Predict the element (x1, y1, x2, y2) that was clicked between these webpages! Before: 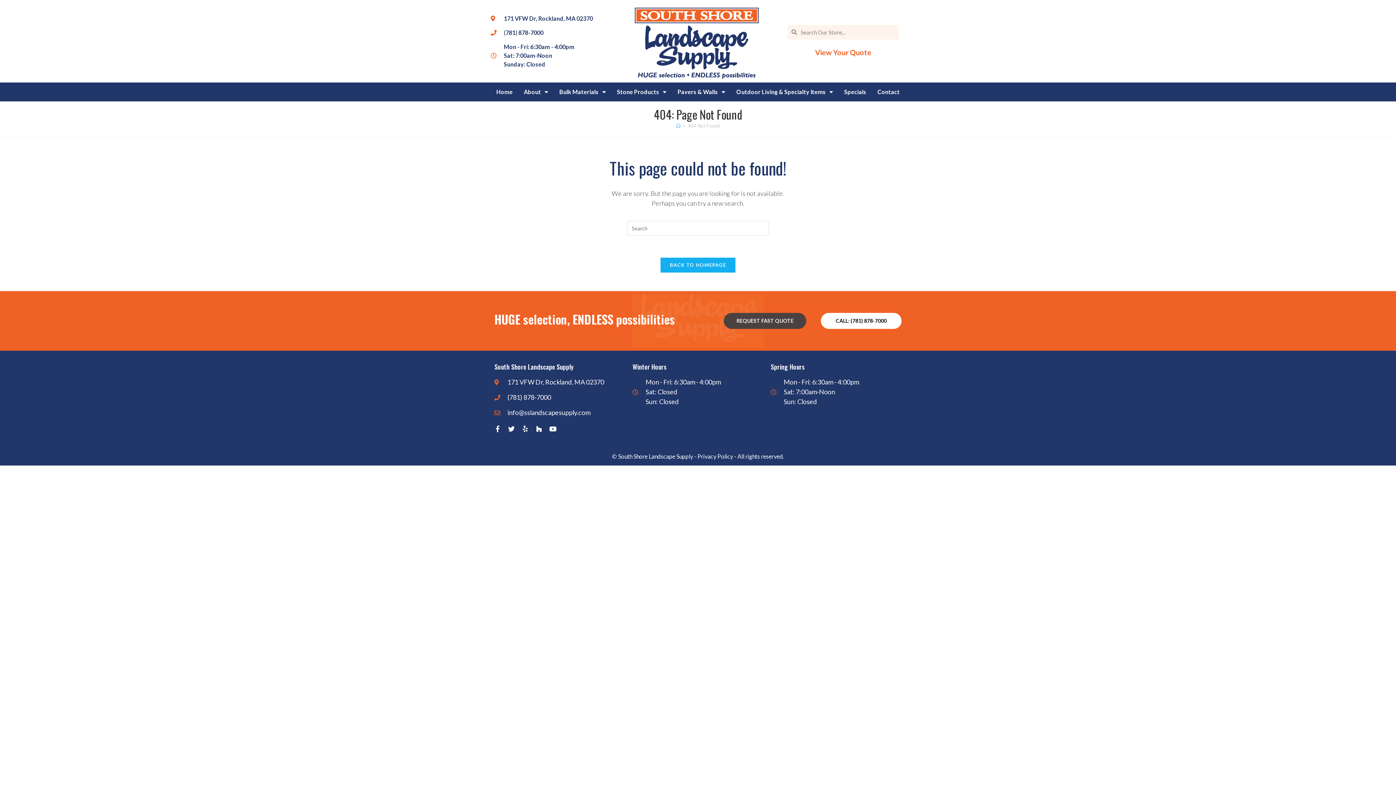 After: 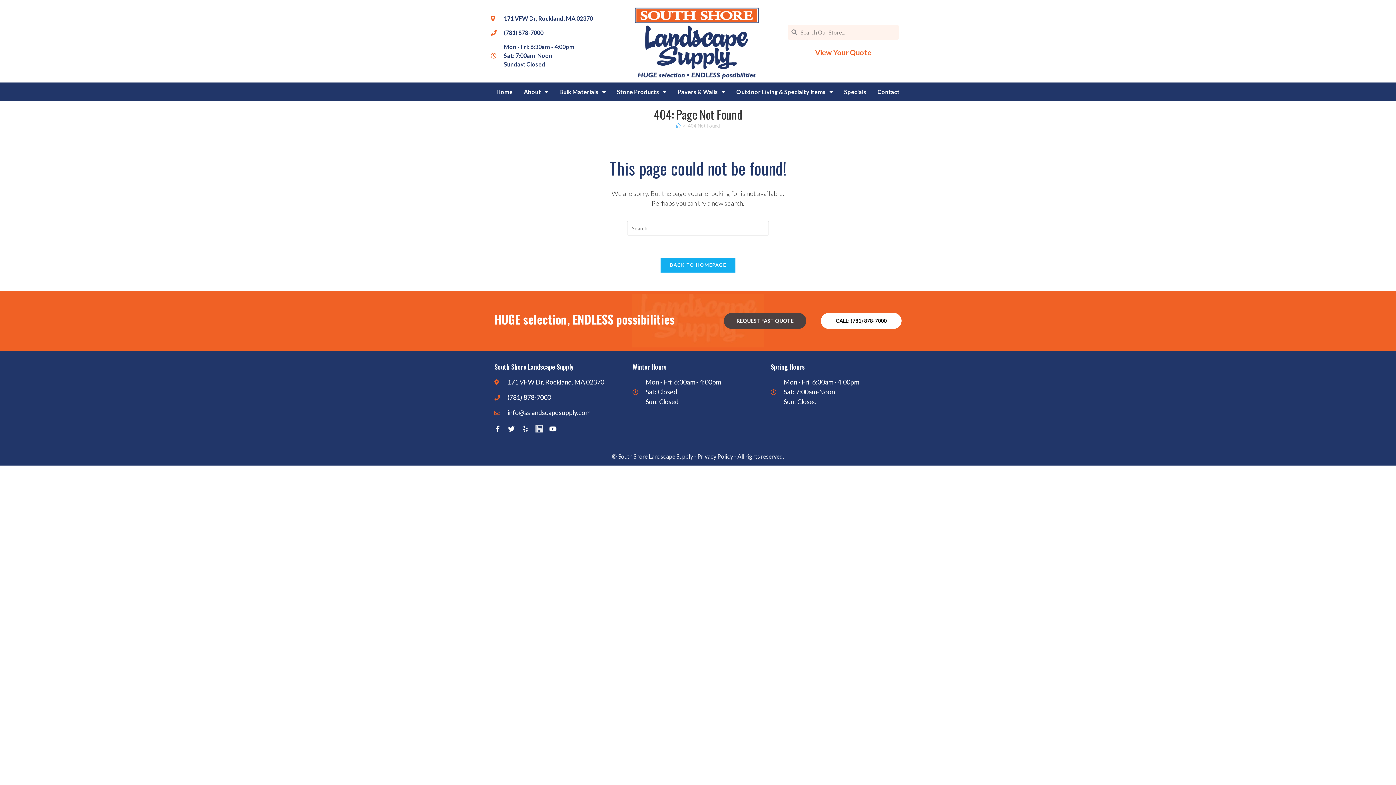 Action: bbox: (536, 425, 542, 432) label: Houzz